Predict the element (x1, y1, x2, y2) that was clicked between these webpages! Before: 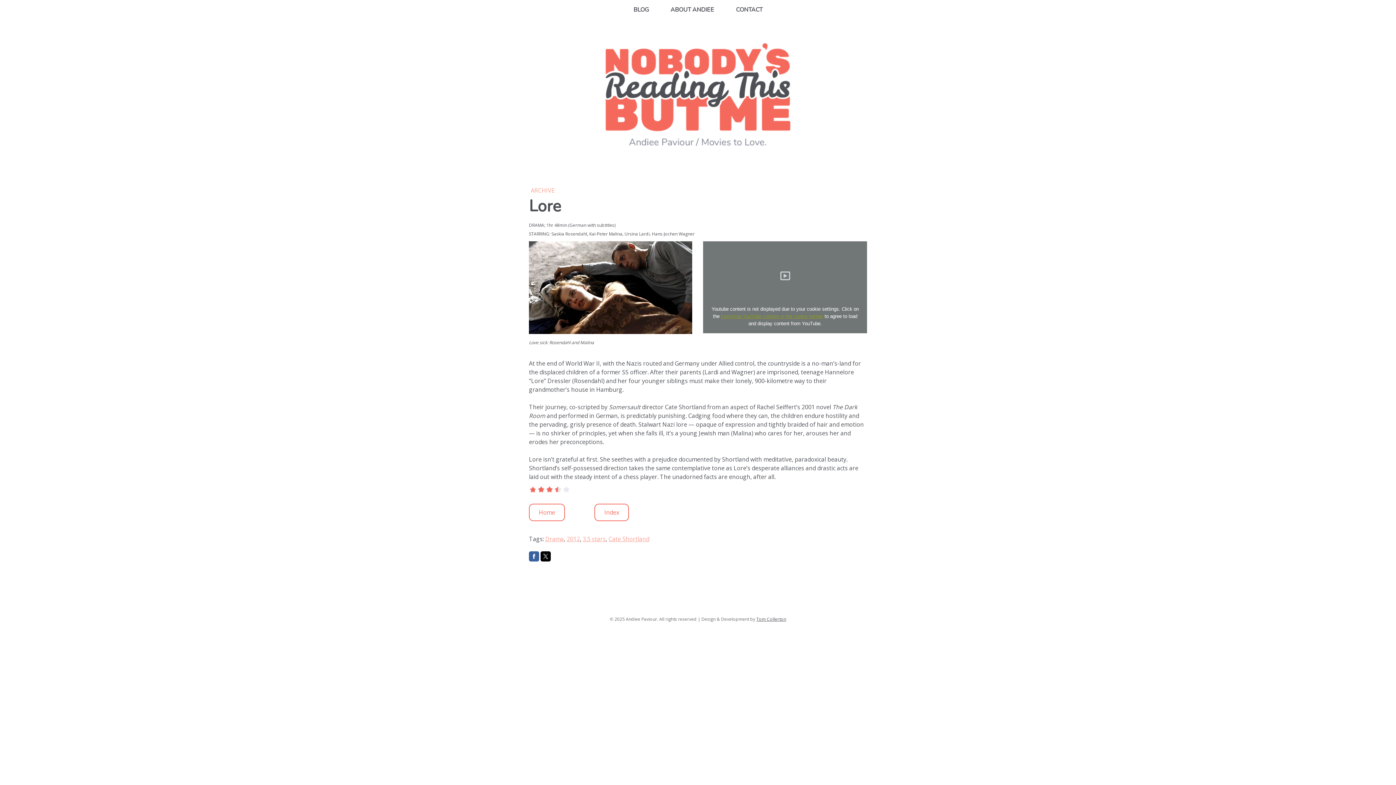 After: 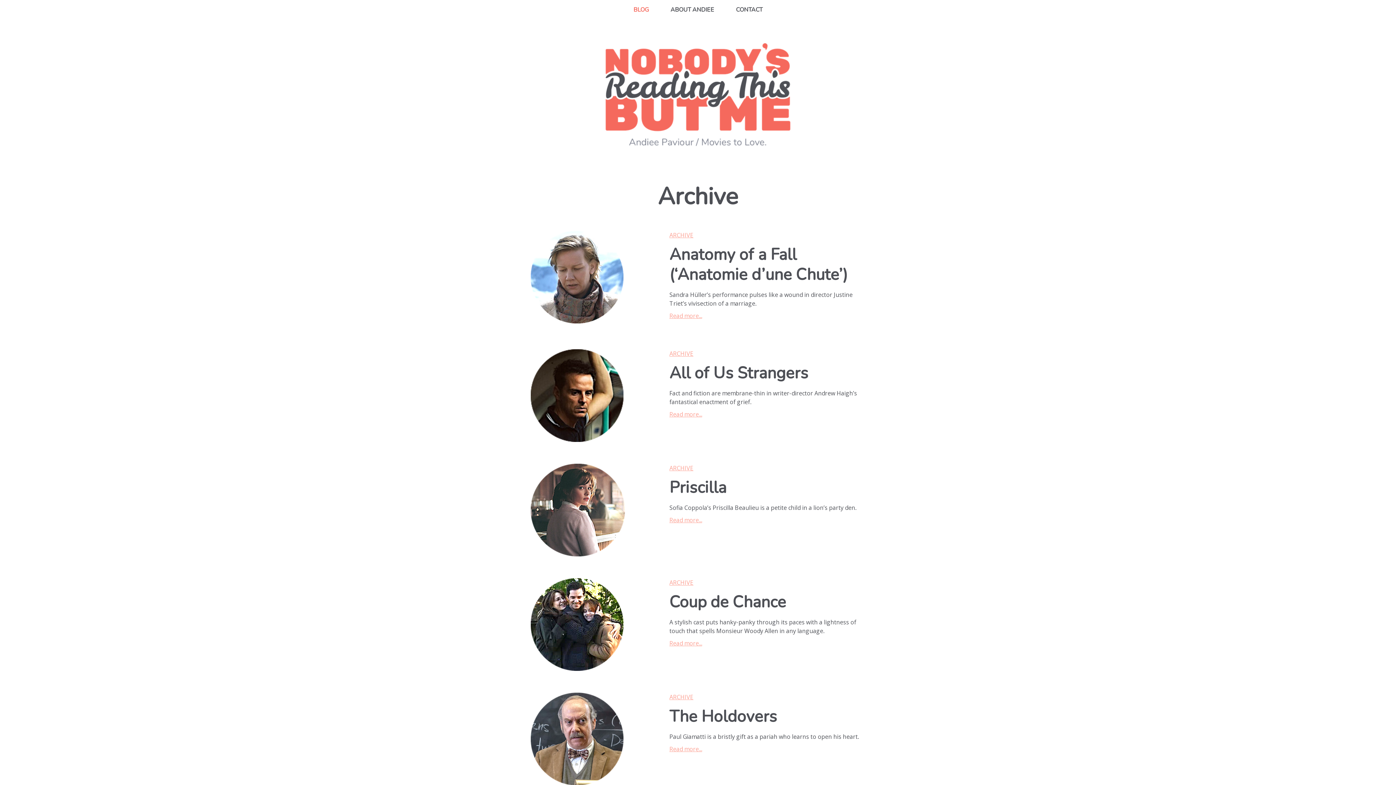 Action: label: ARCHIVE bbox: (530, 186, 554, 194)